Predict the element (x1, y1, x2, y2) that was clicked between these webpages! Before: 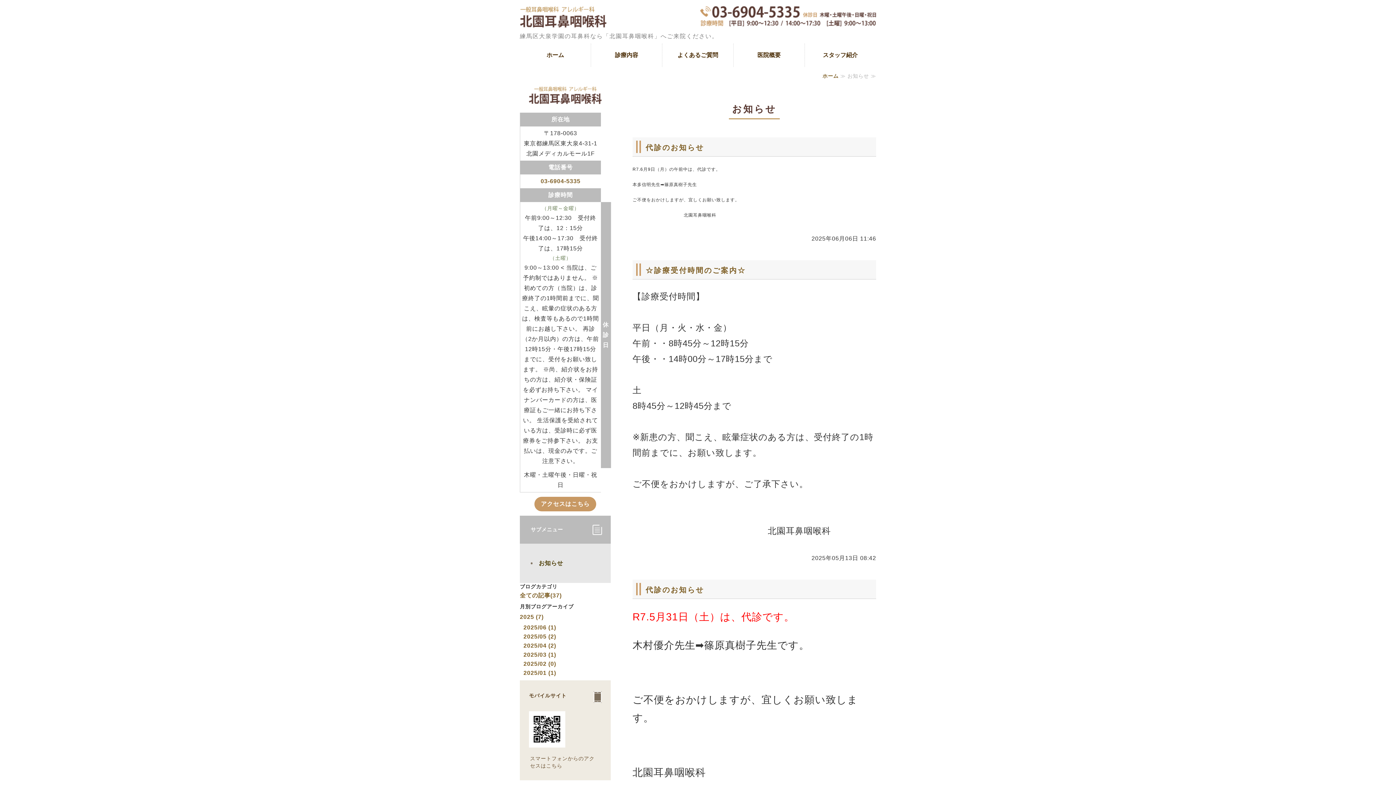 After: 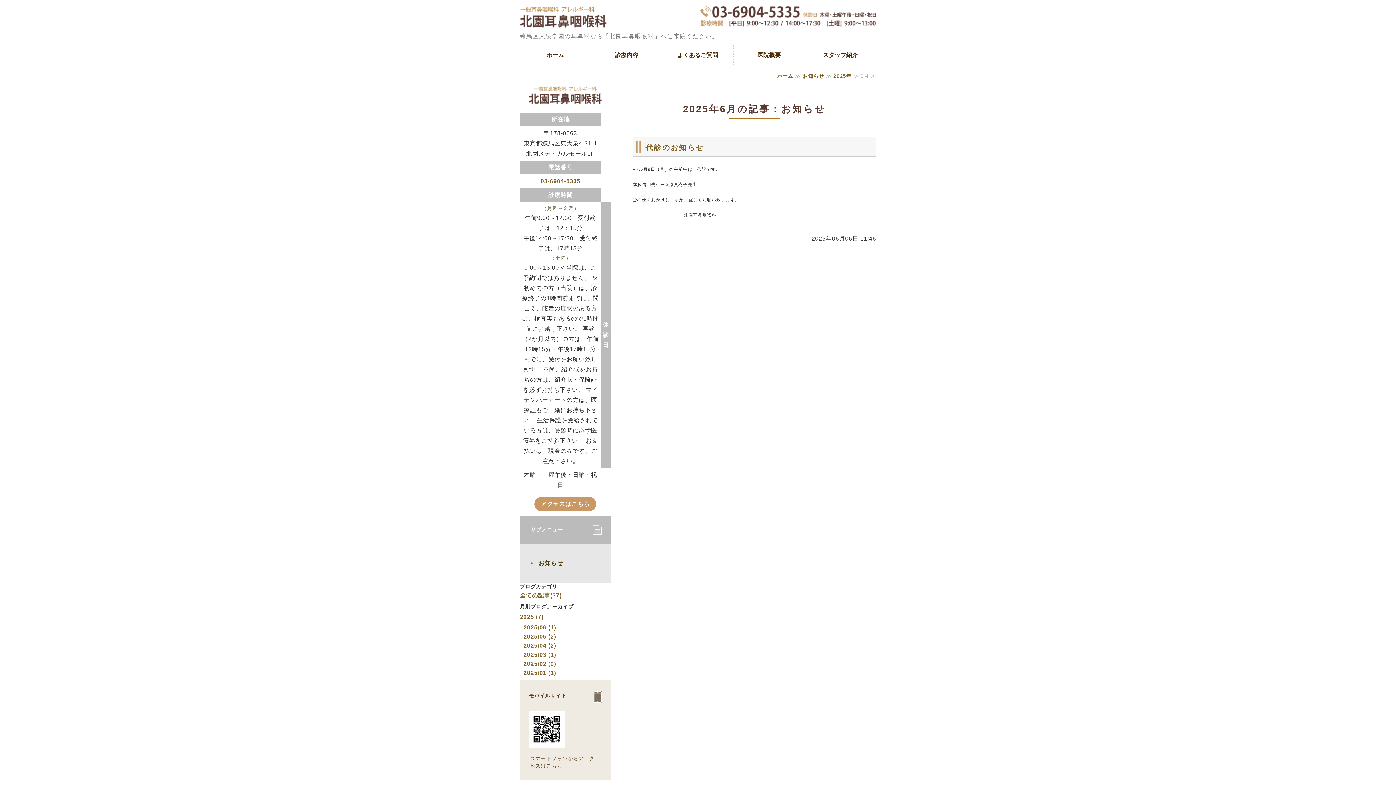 Action: bbox: (523, 624, 556, 630) label: 2025/06 (1)